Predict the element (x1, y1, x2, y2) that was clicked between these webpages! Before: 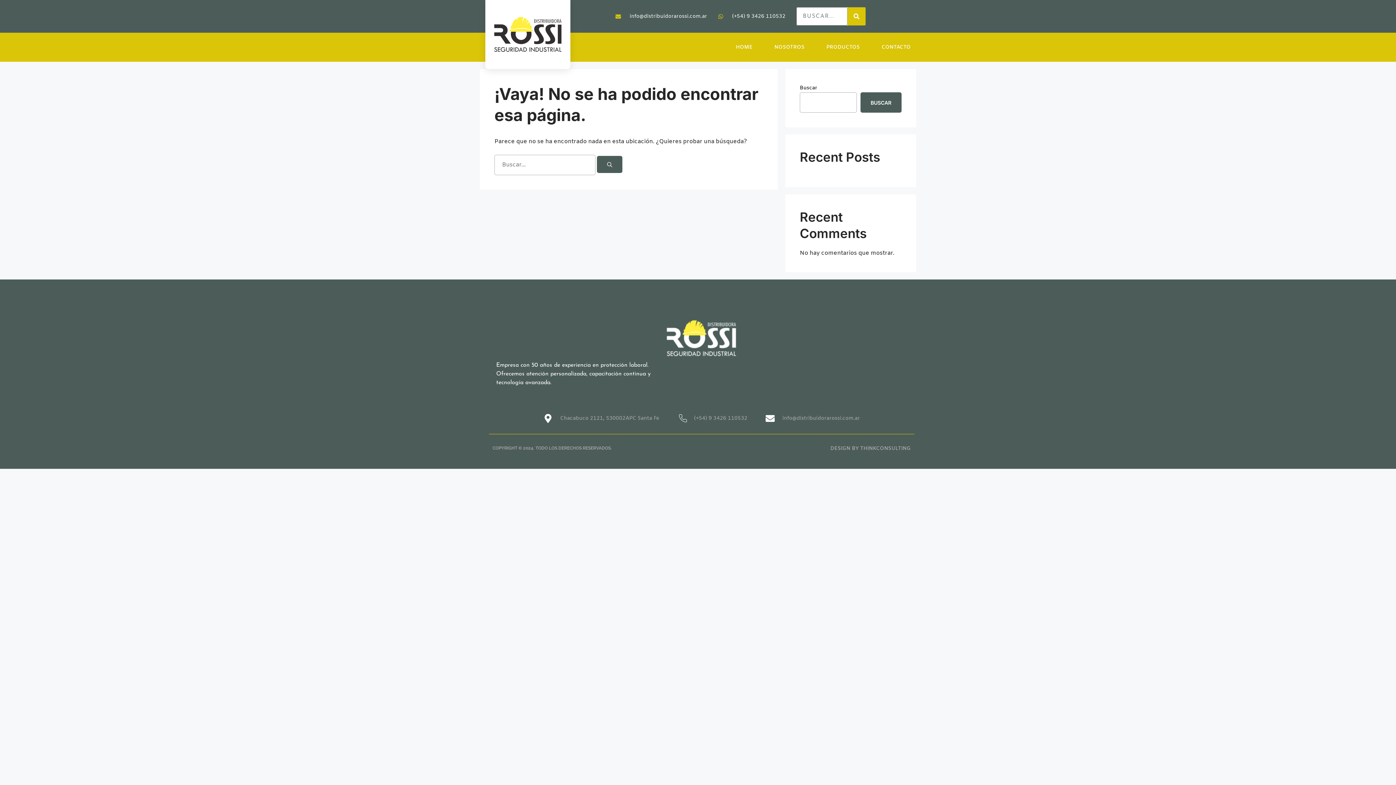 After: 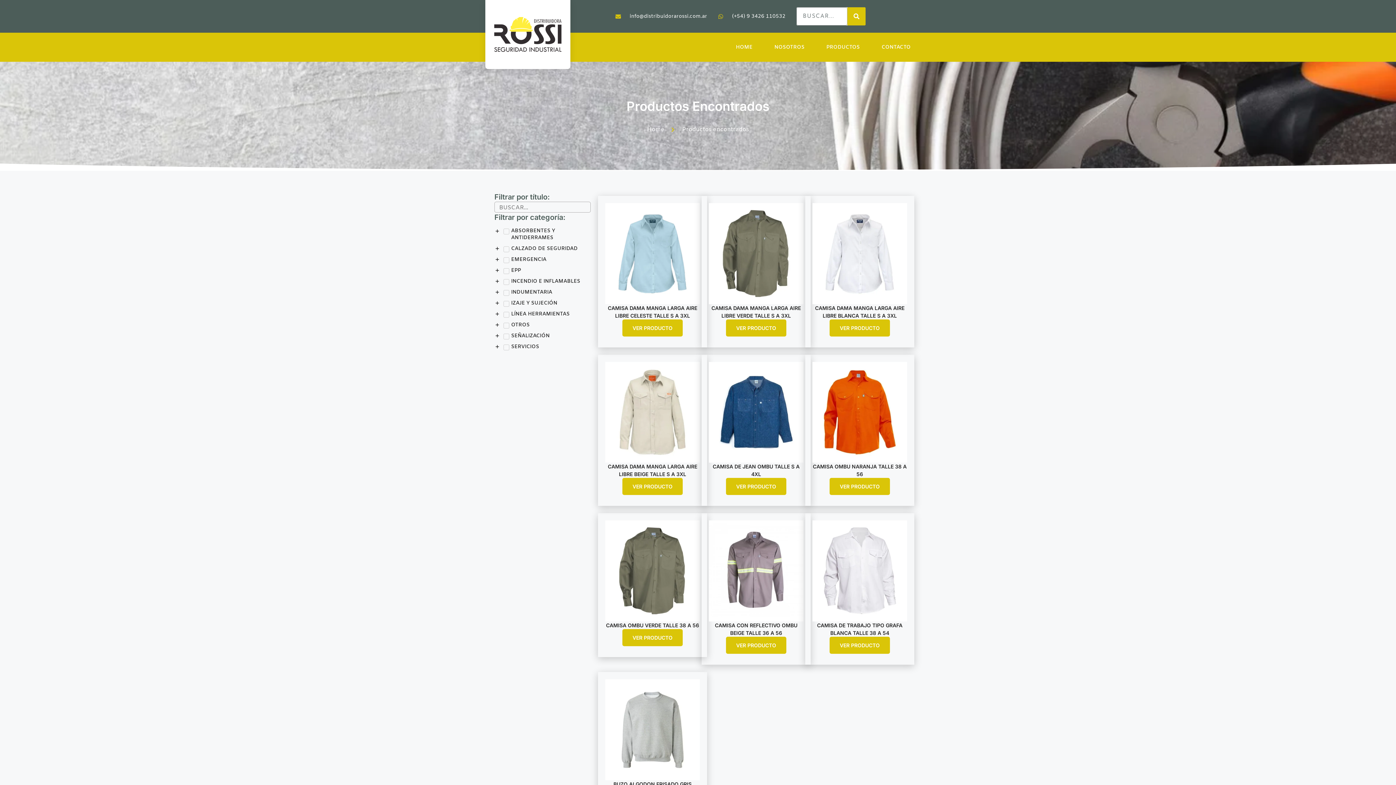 Action: bbox: (597, 156, 622, 173) label: Buscar